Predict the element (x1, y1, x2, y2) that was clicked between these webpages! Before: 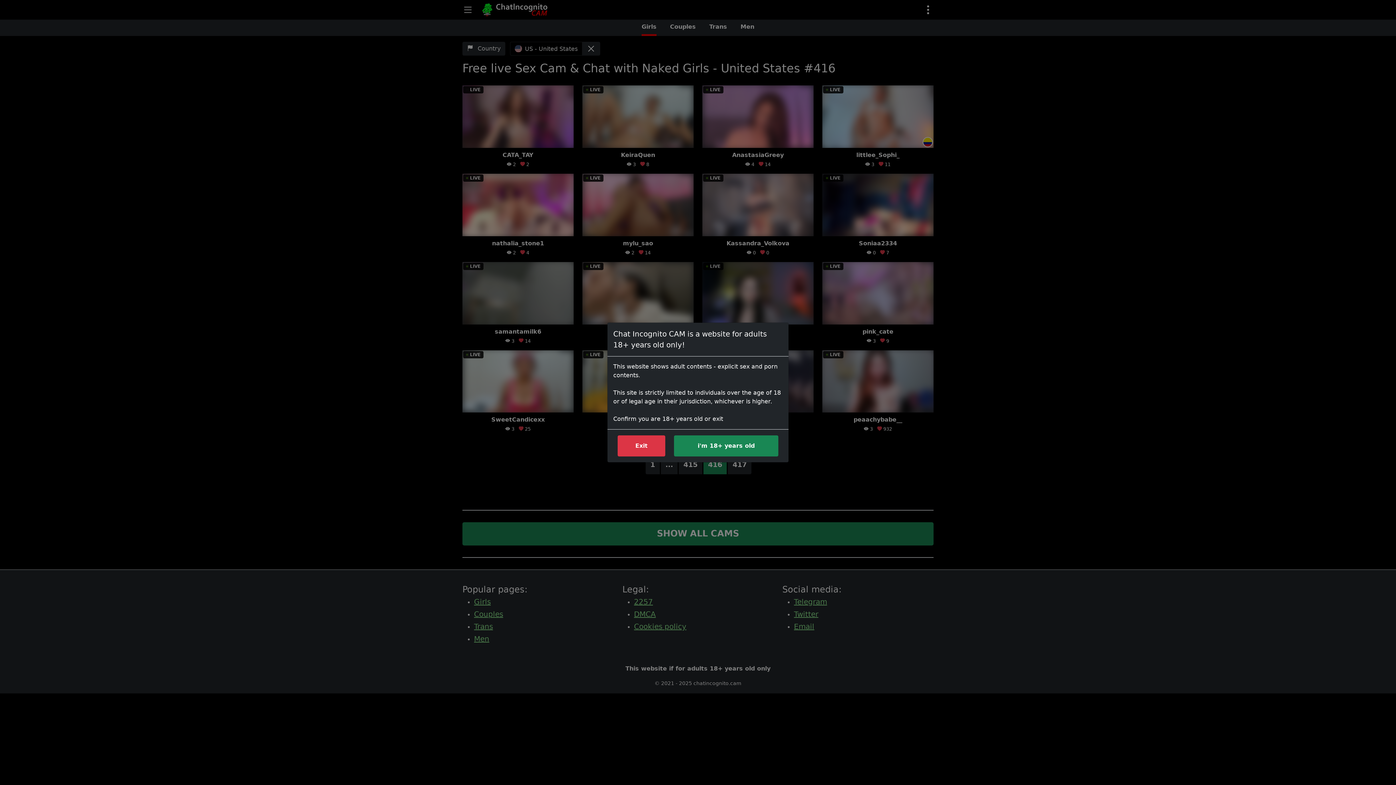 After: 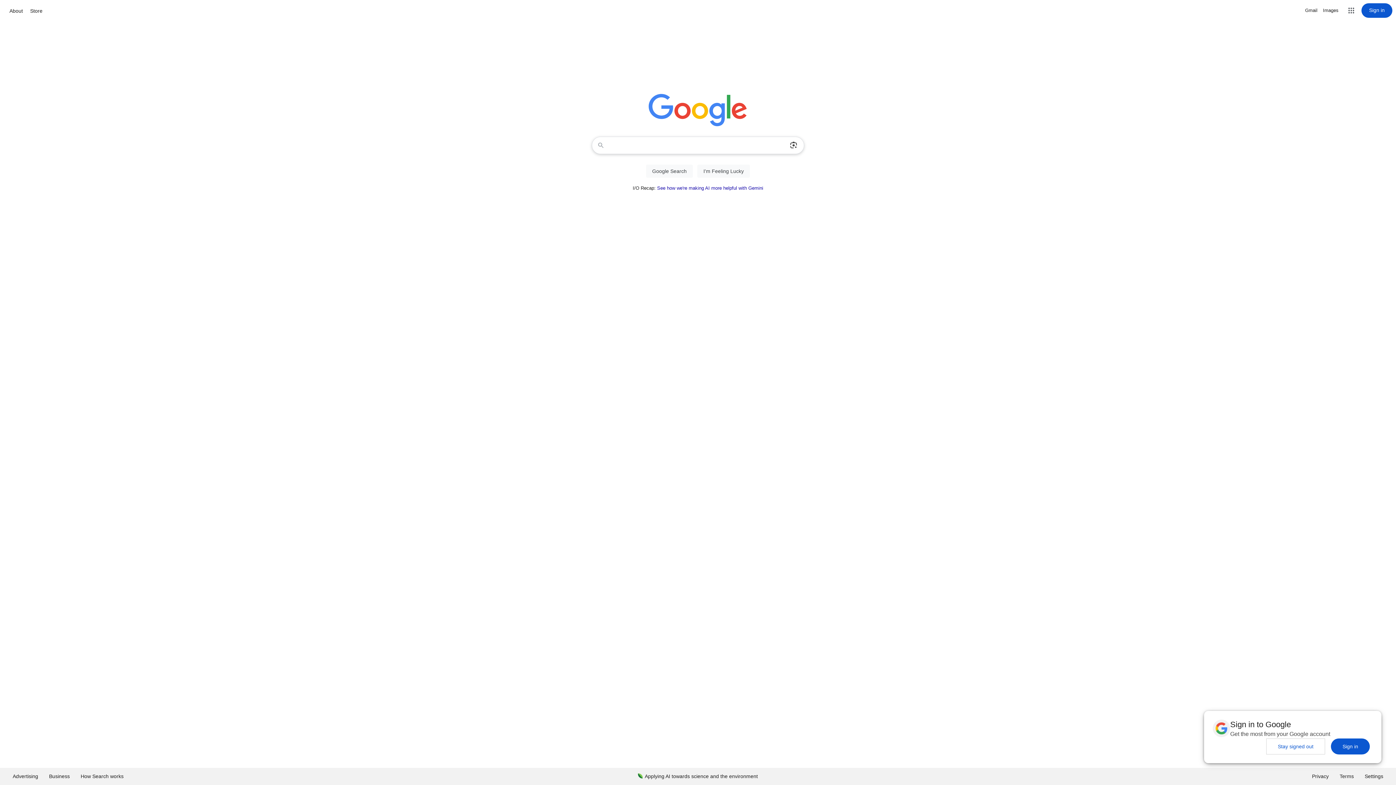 Action: bbox: (617, 435, 665, 456) label: Exit